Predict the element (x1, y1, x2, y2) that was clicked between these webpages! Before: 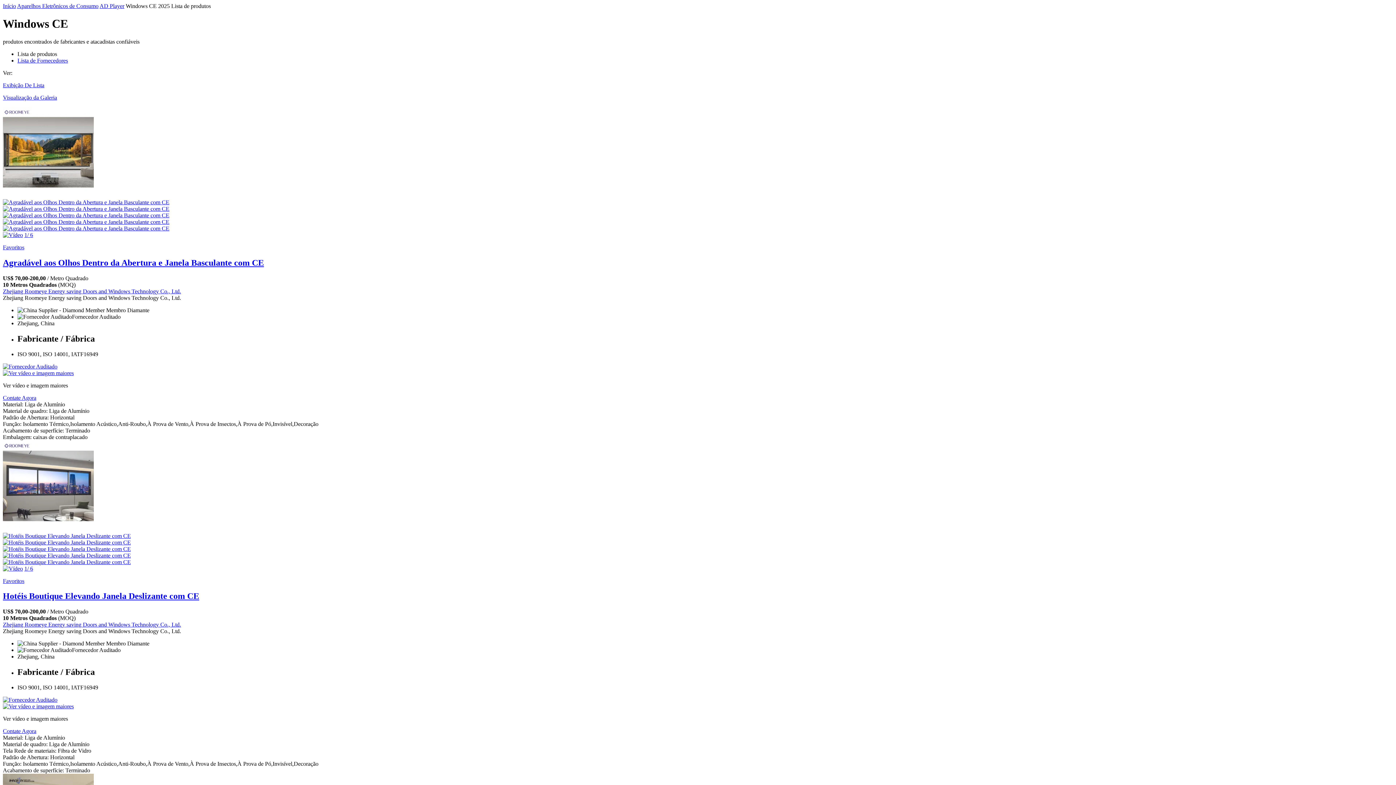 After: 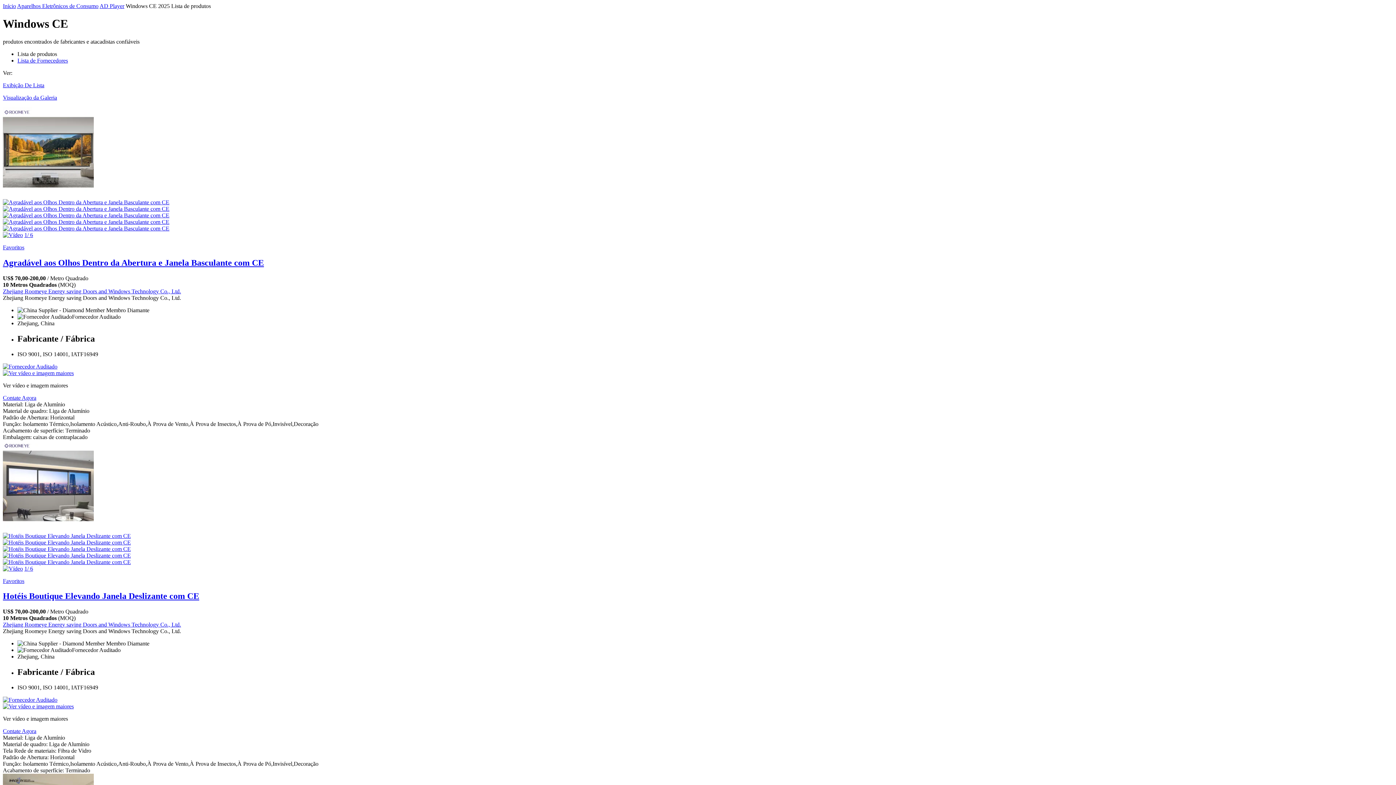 Action: bbox: (2, 225, 1393, 231)